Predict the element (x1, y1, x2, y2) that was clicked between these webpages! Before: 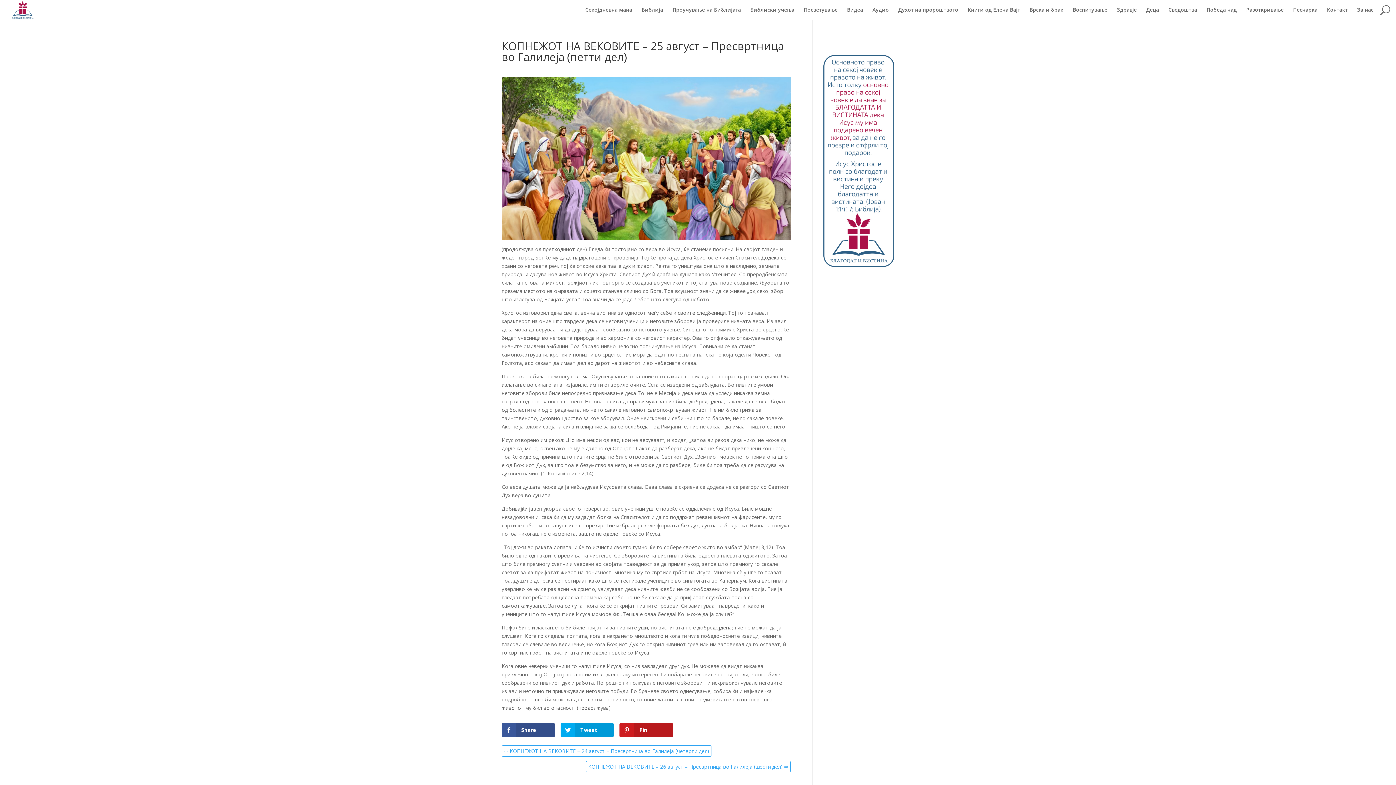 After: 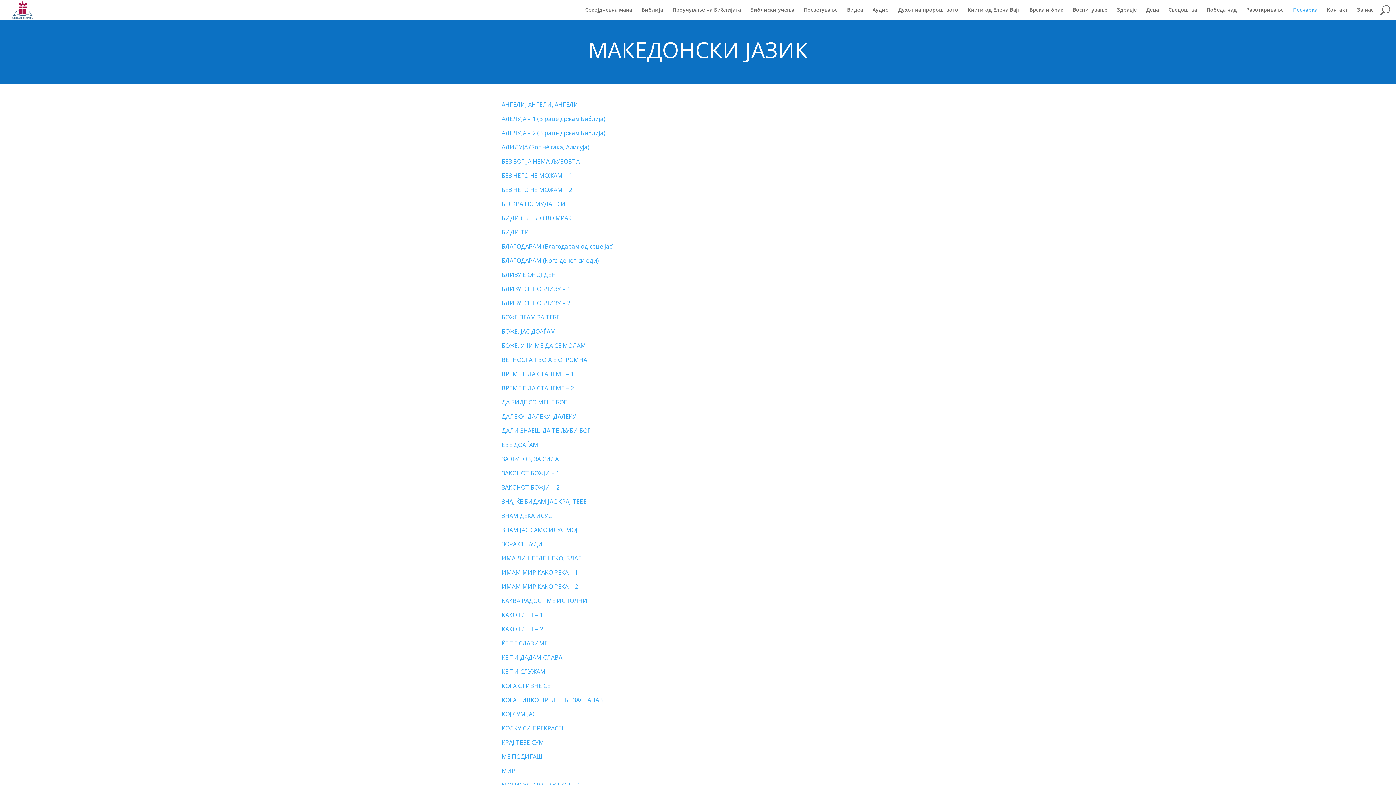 Action: bbox: (1293, 7, 1317, 19) label: Песнарка